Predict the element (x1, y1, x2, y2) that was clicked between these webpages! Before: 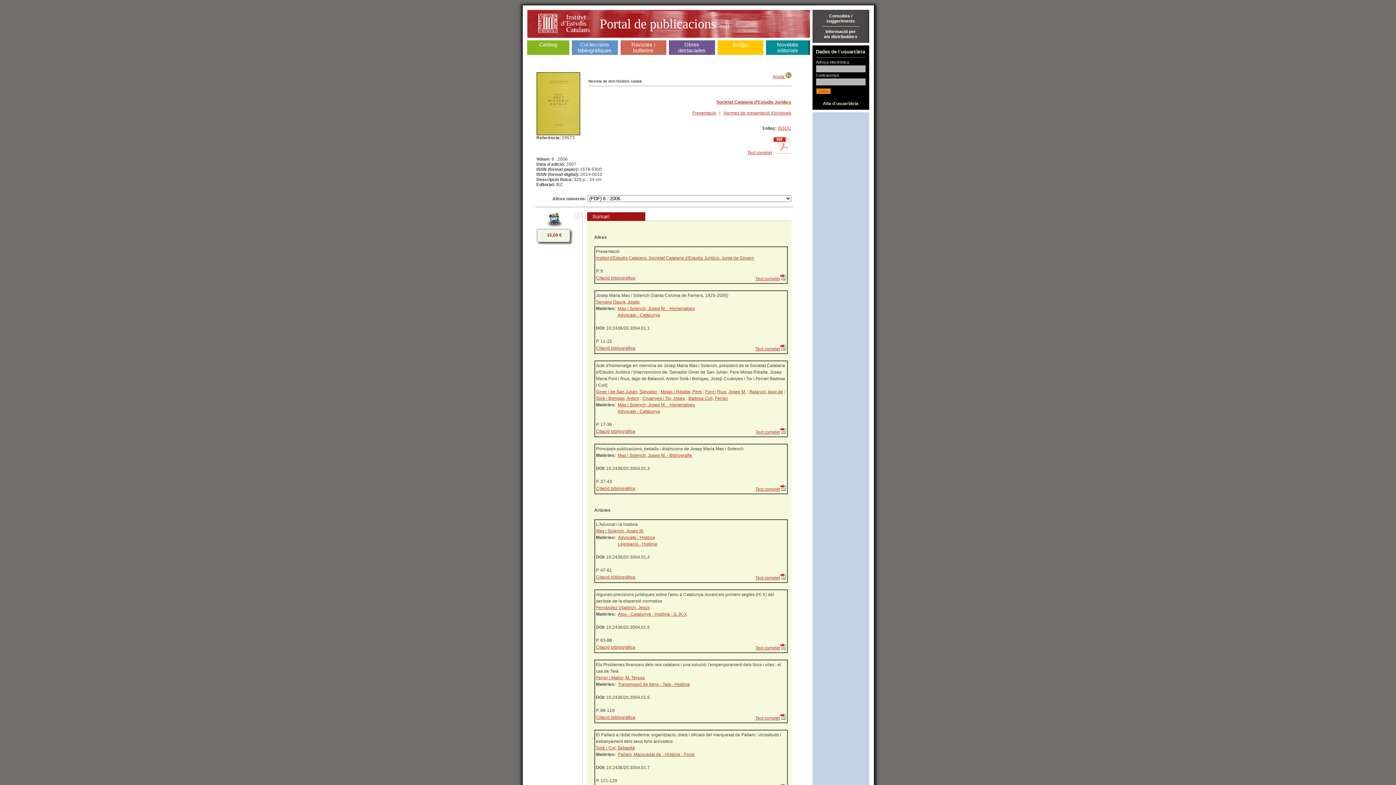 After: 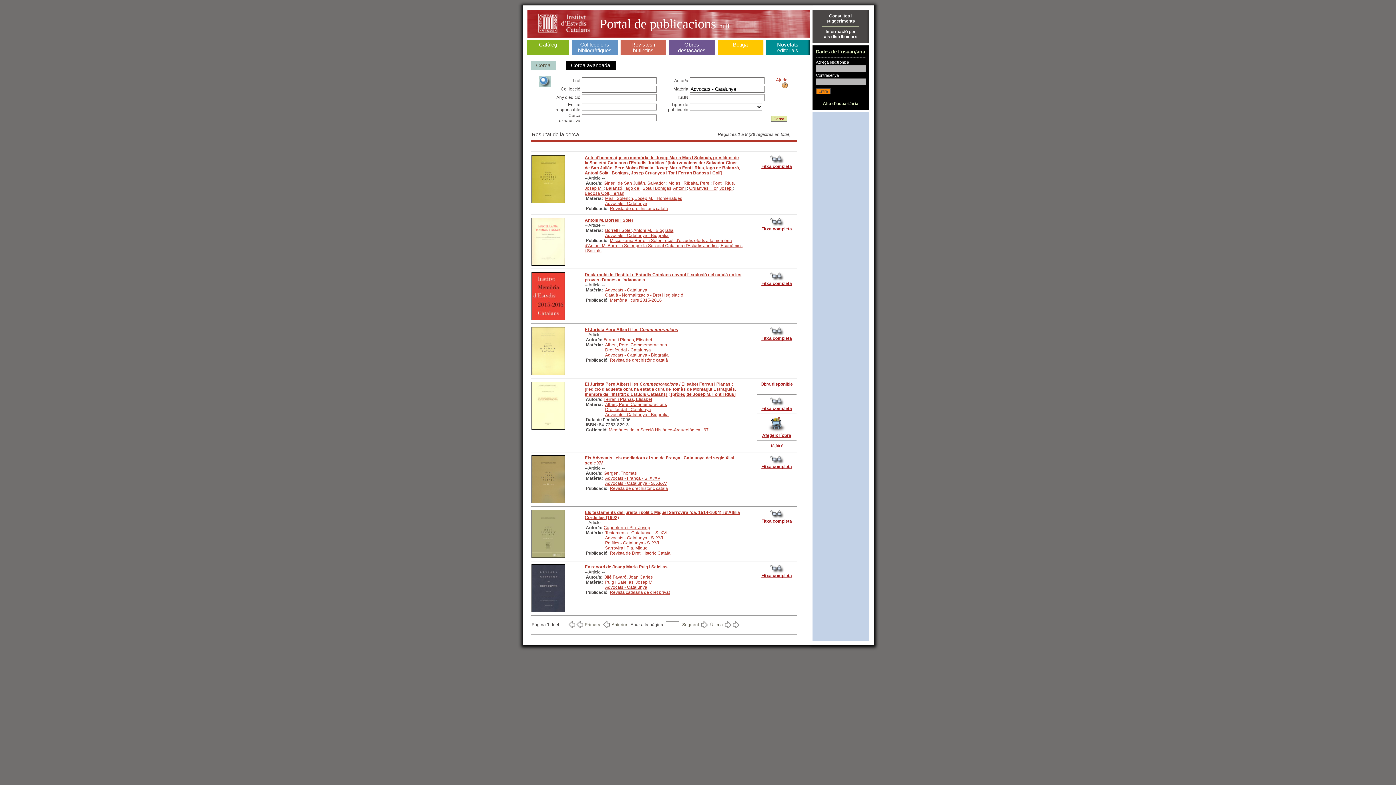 Action: label: Advocats - Catalunya bbox: (618, 409, 660, 414)